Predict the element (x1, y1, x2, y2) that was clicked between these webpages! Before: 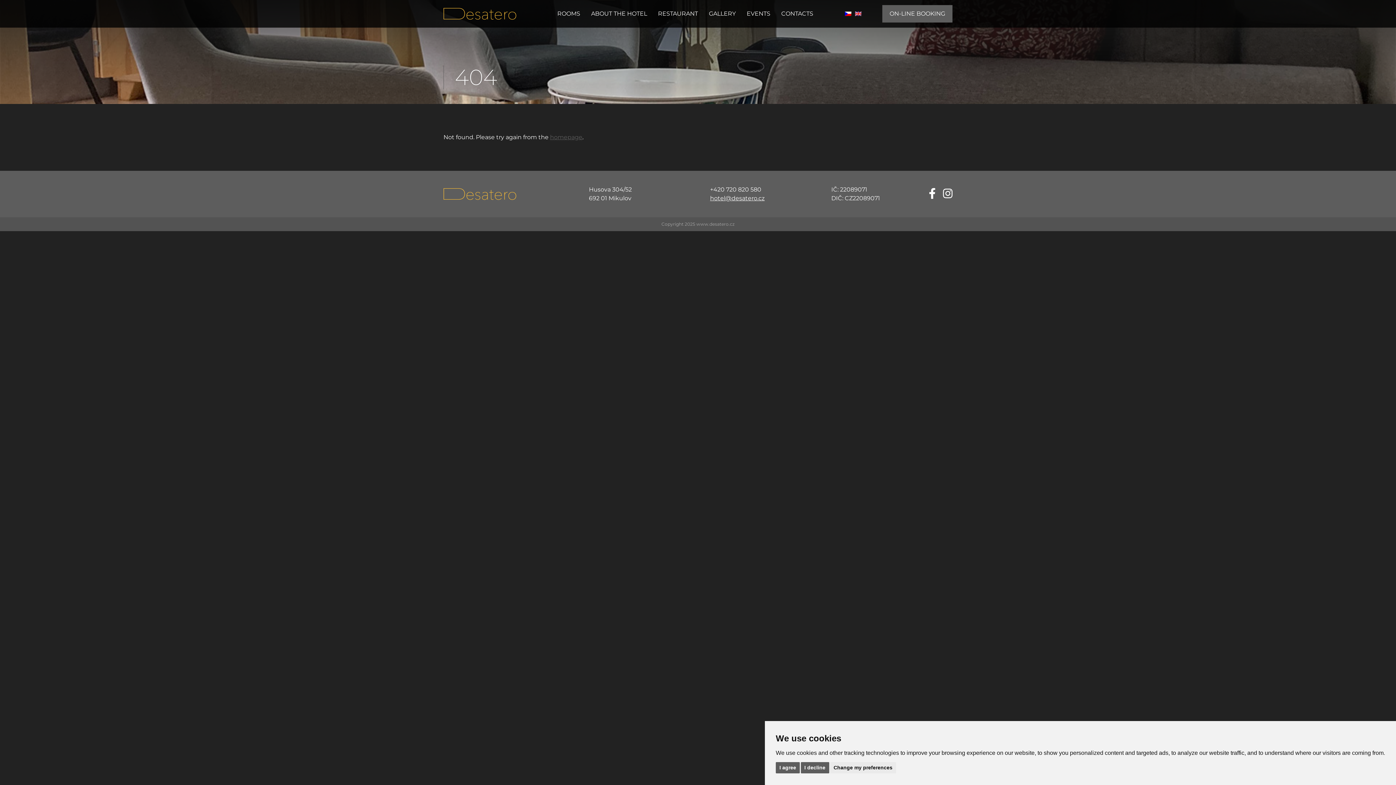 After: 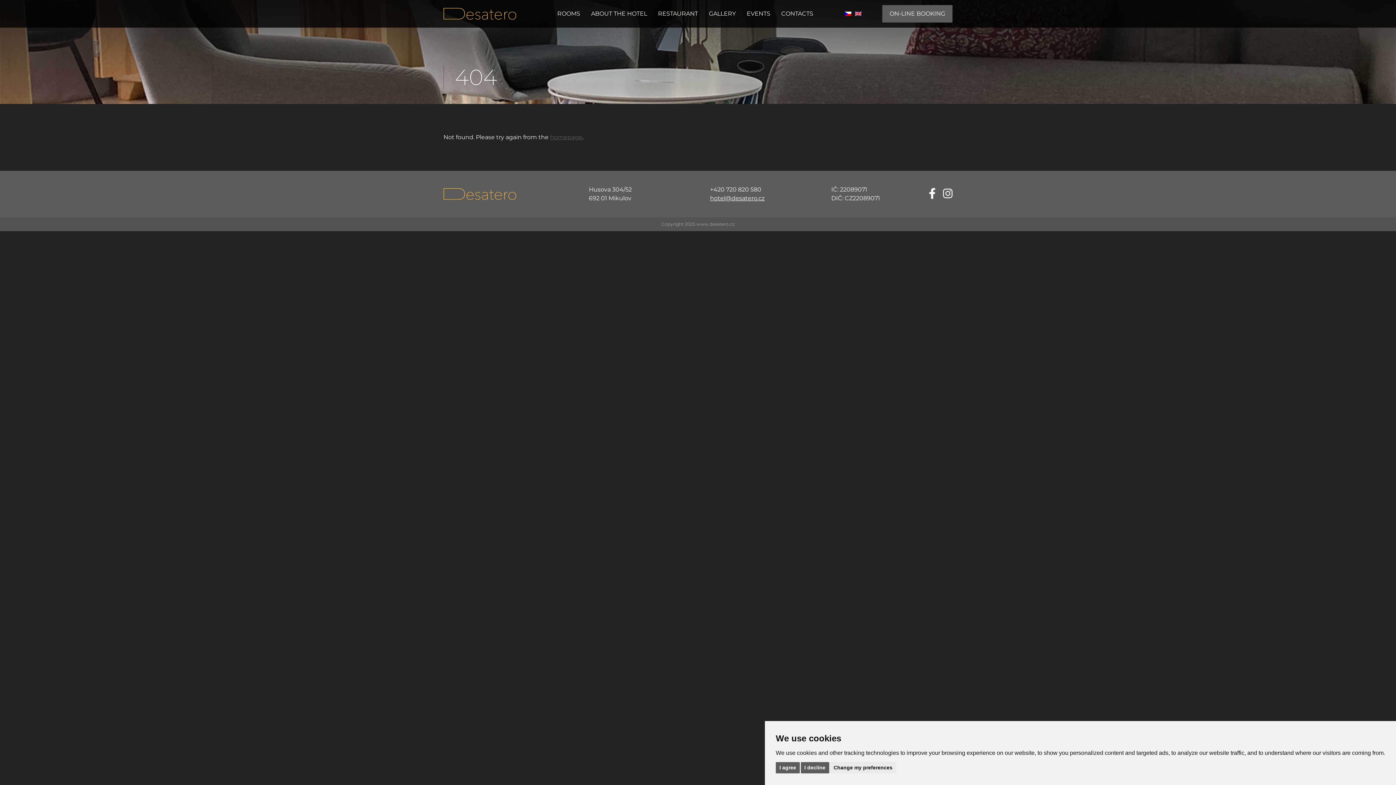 Action: bbox: (943, 187, 952, 200)